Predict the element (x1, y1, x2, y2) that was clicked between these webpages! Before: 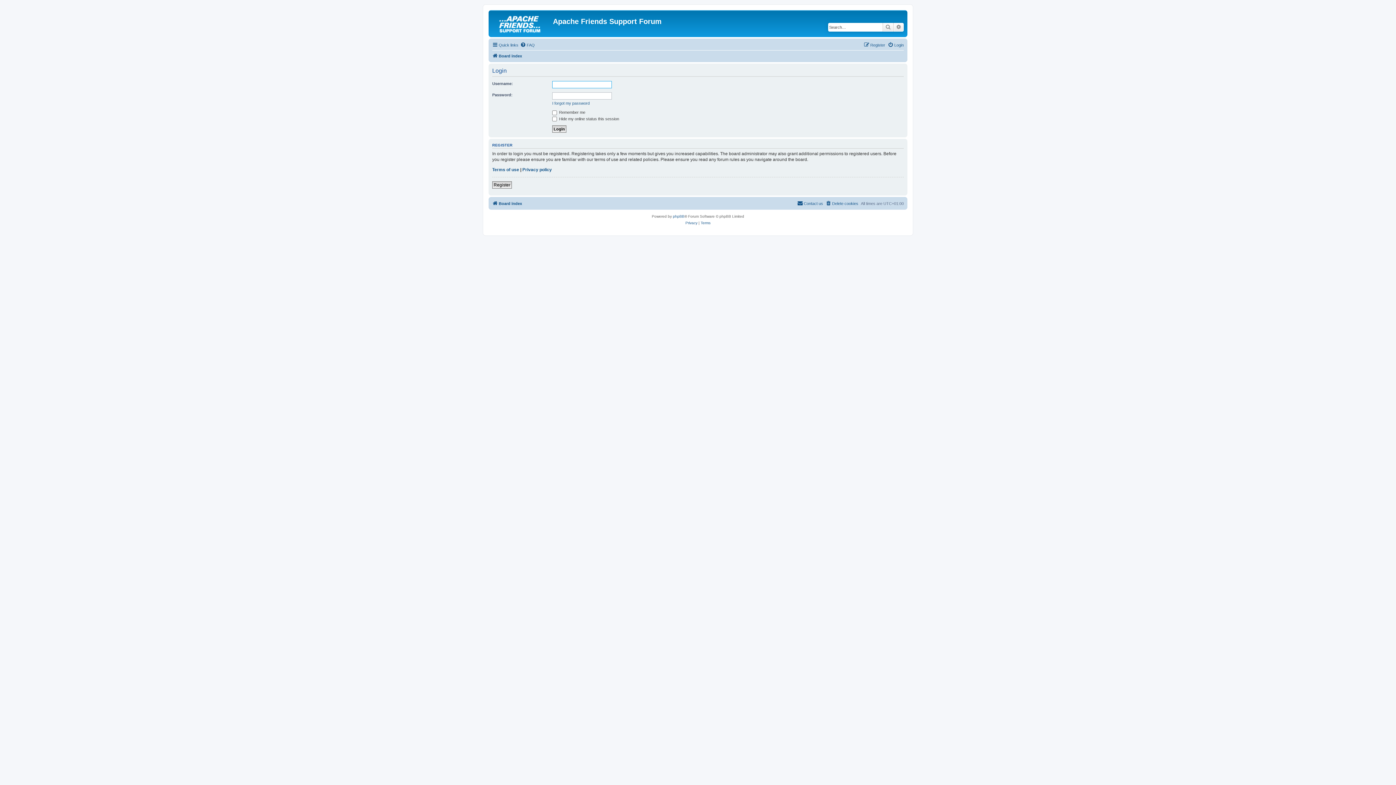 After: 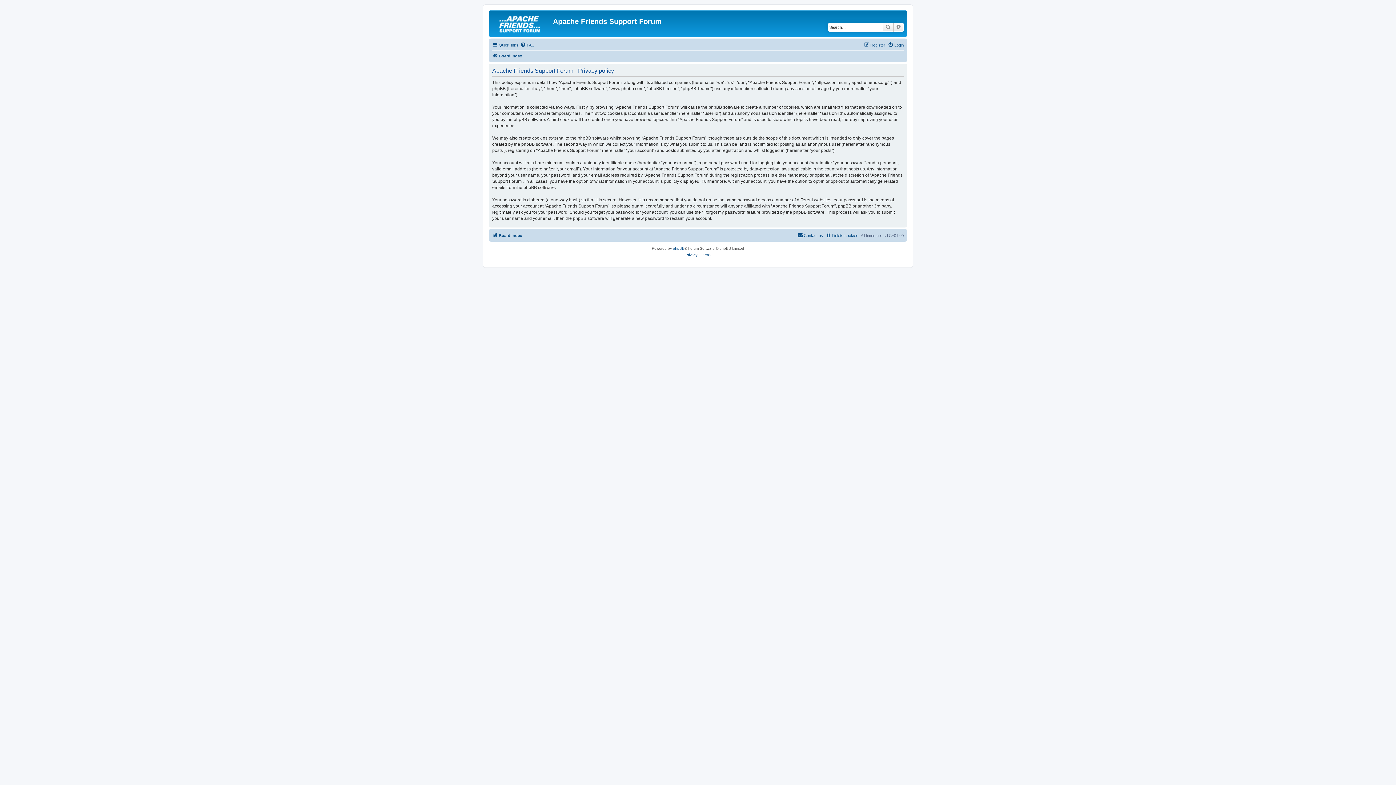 Action: label: Privacy policy bbox: (522, 166, 552, 172)